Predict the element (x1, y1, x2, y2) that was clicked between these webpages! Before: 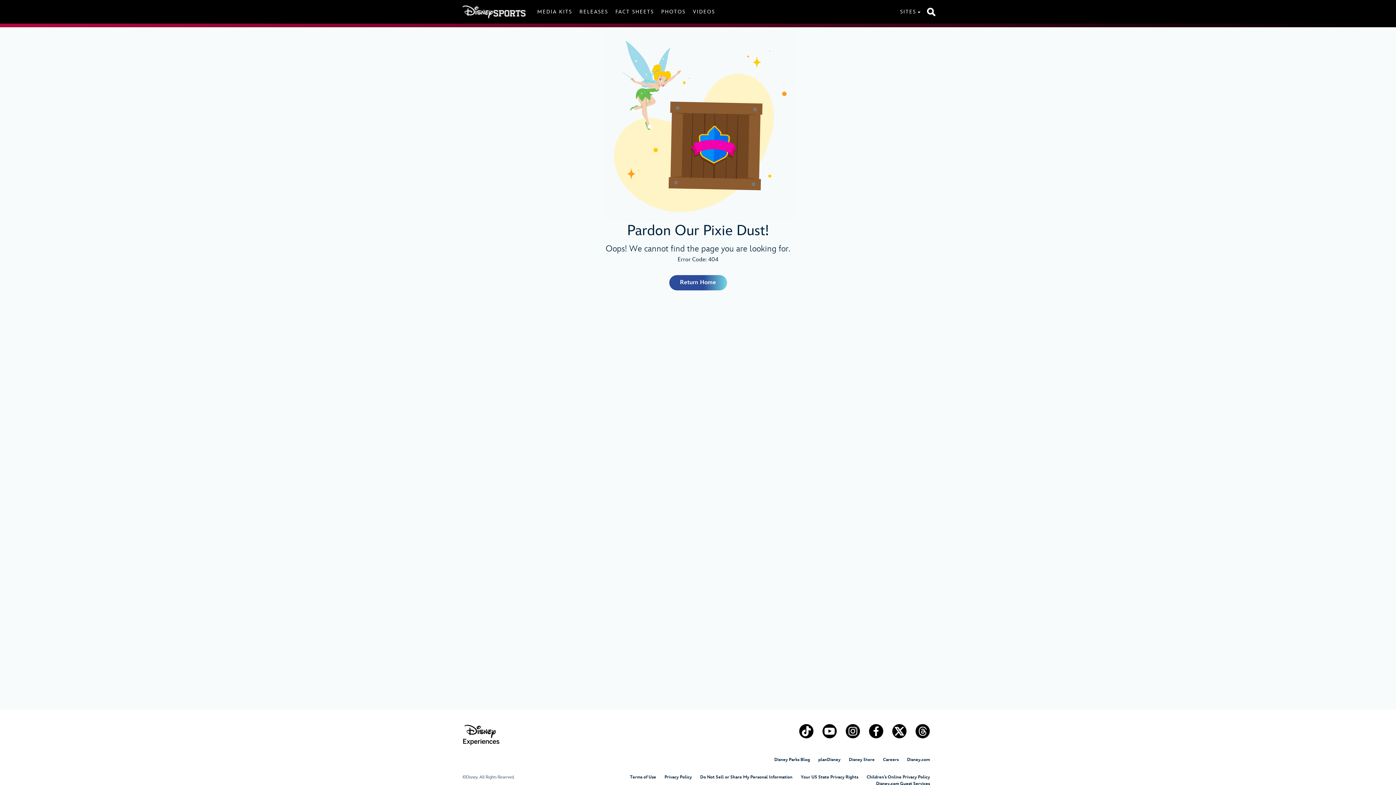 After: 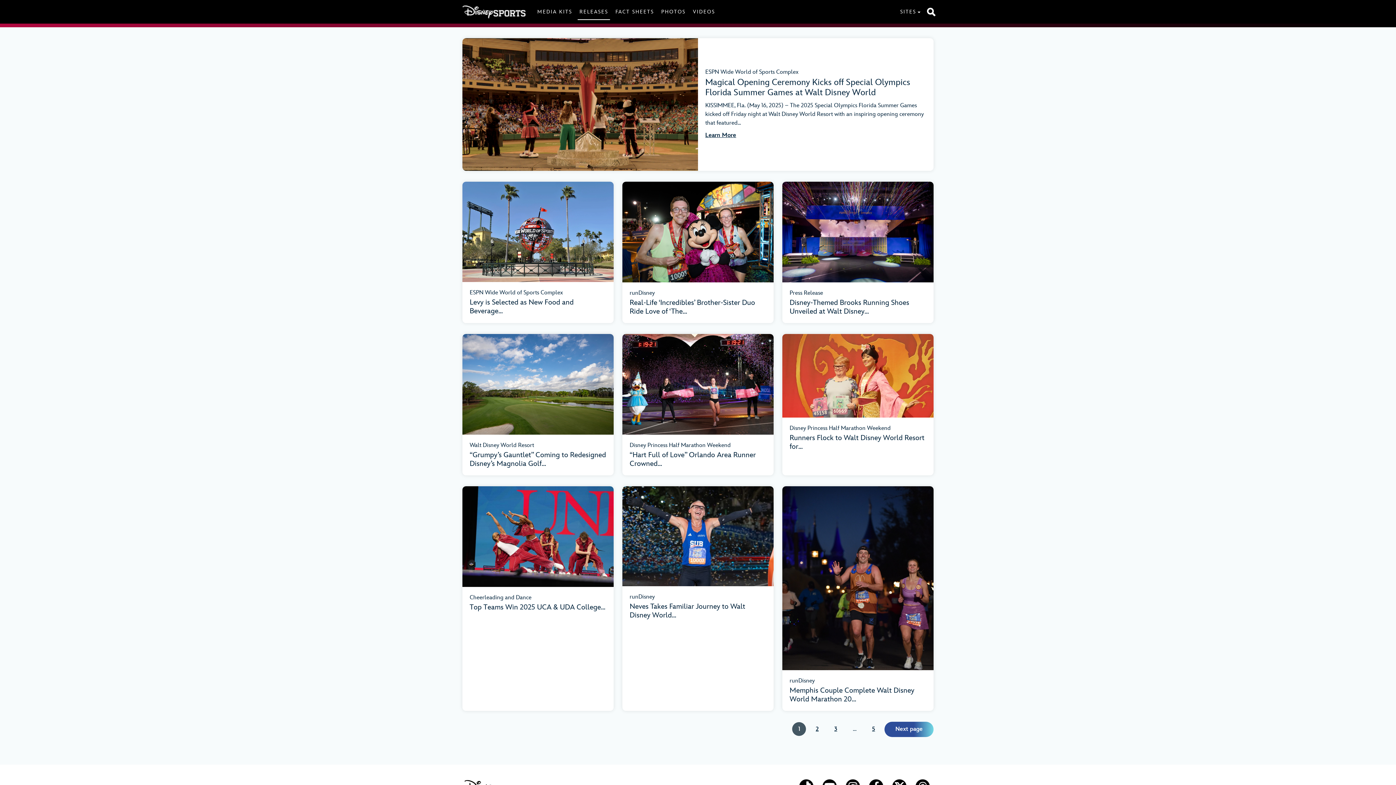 Action: label: RELEASES bbox: (577, 8, 610, 15)